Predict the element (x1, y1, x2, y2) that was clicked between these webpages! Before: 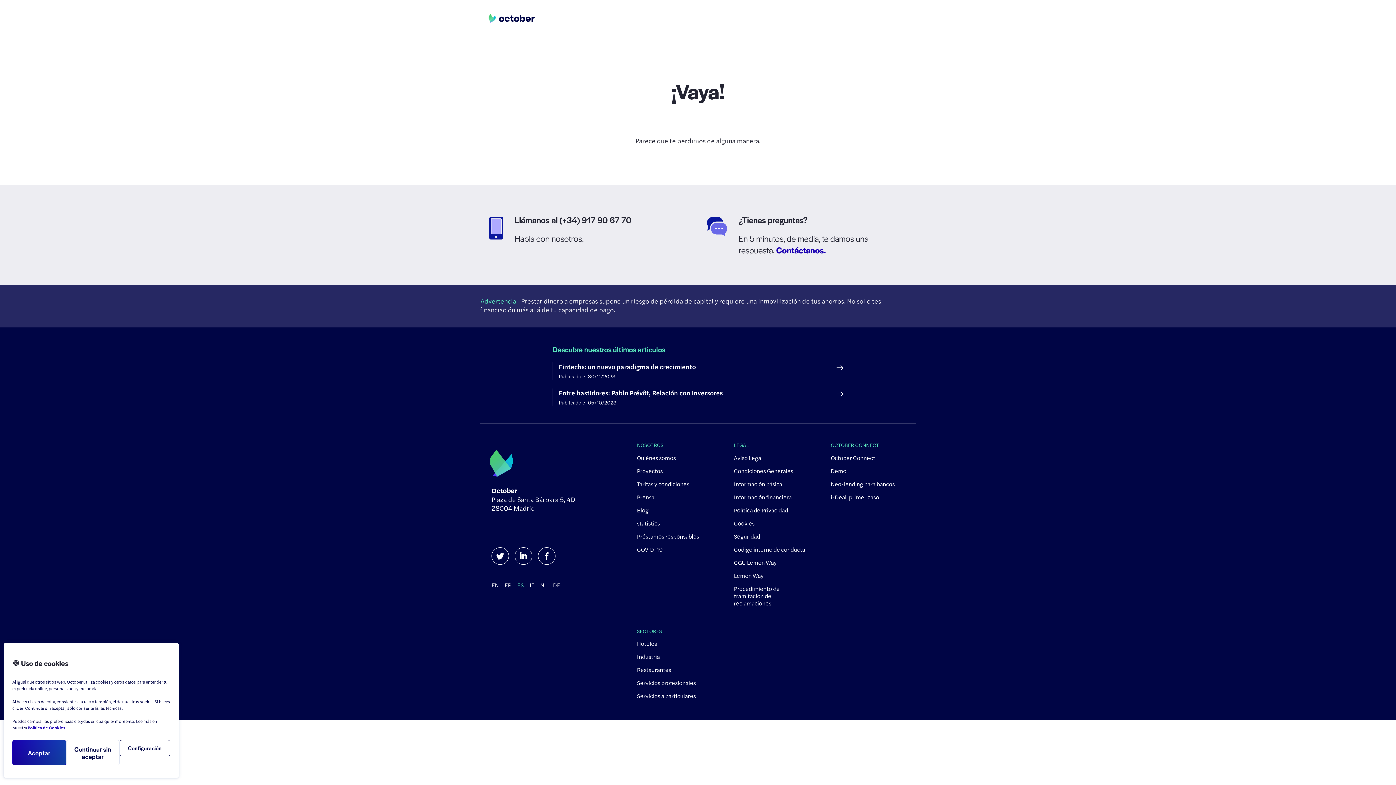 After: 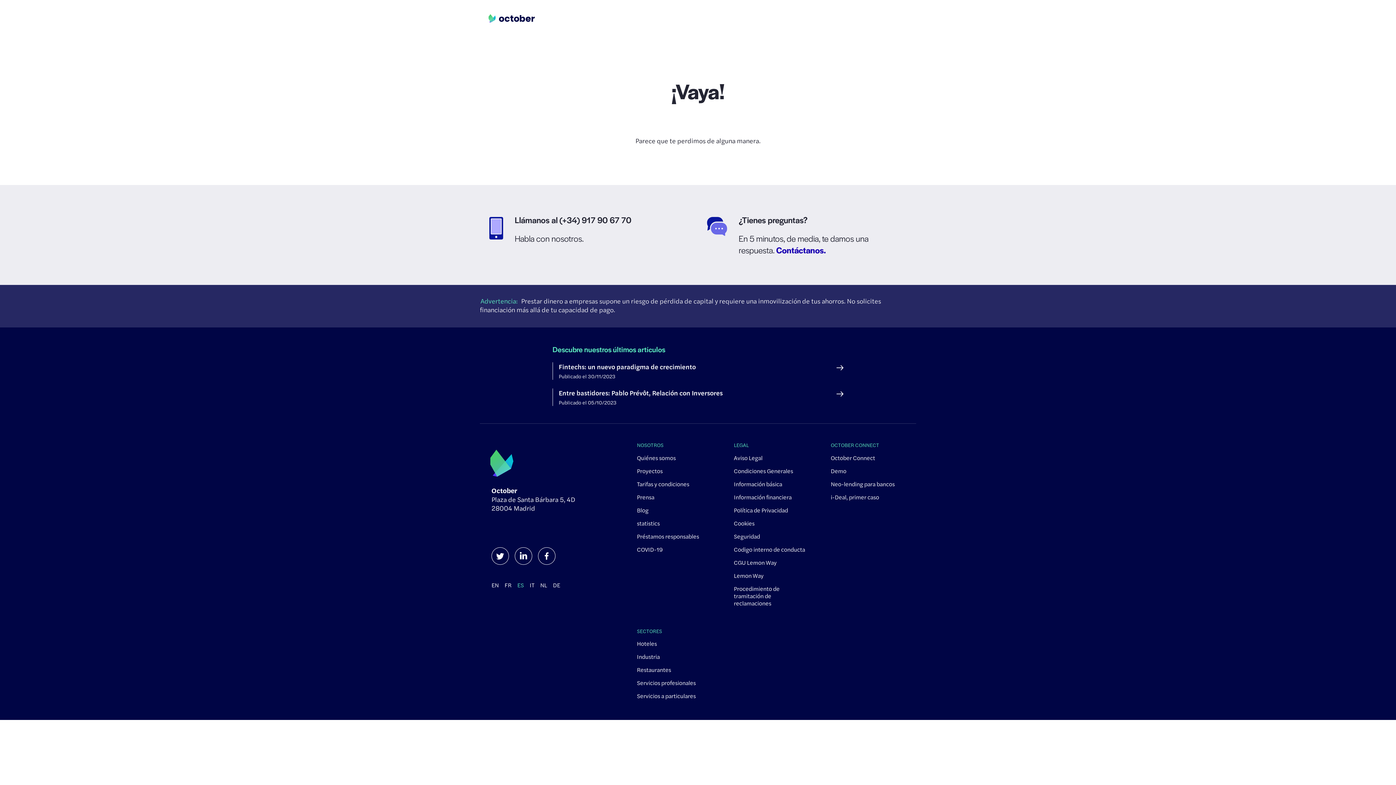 Action: label: Continuar sin aceptar bbox: (66, 740, 119, 765)